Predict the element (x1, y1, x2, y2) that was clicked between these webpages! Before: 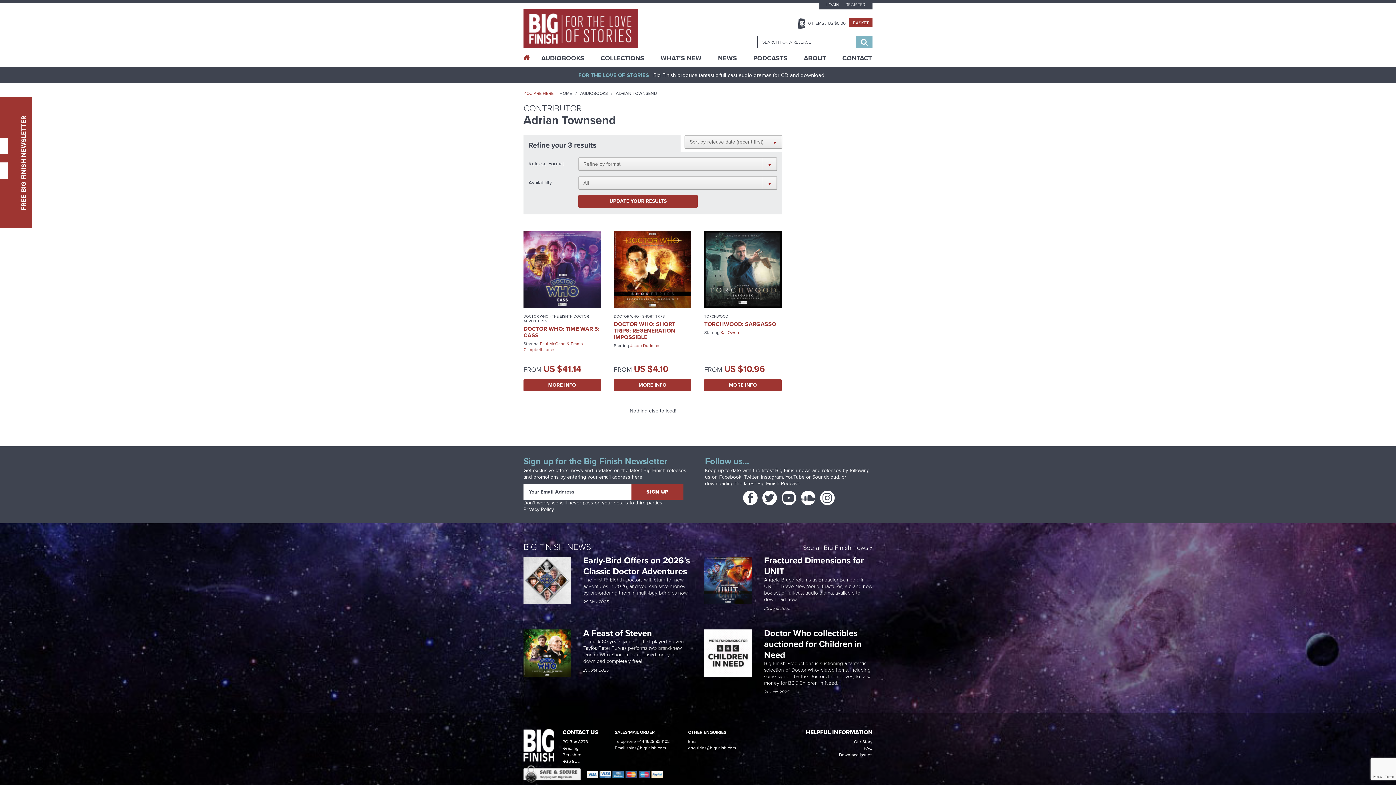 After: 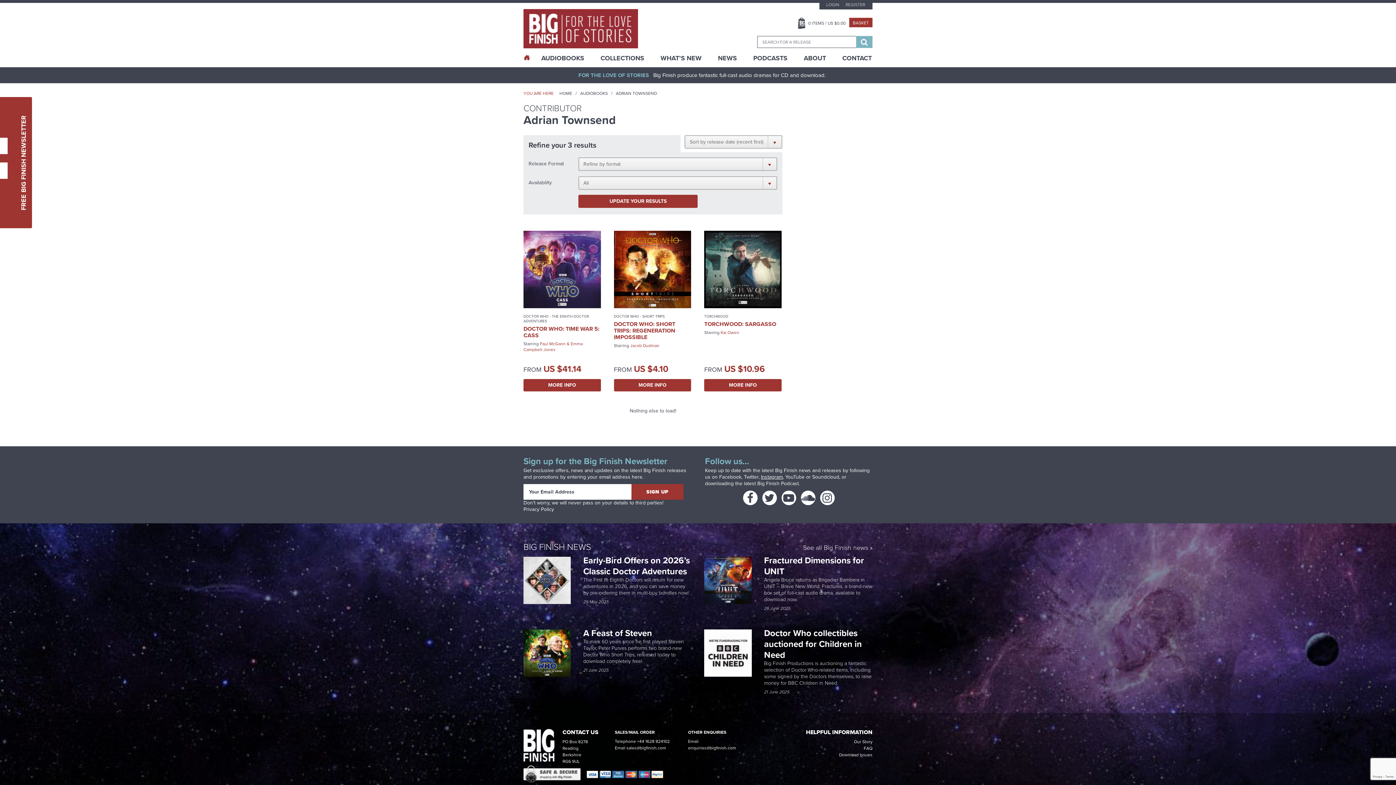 Action: label: Instagram bbox: (761, 473, 782, 480)